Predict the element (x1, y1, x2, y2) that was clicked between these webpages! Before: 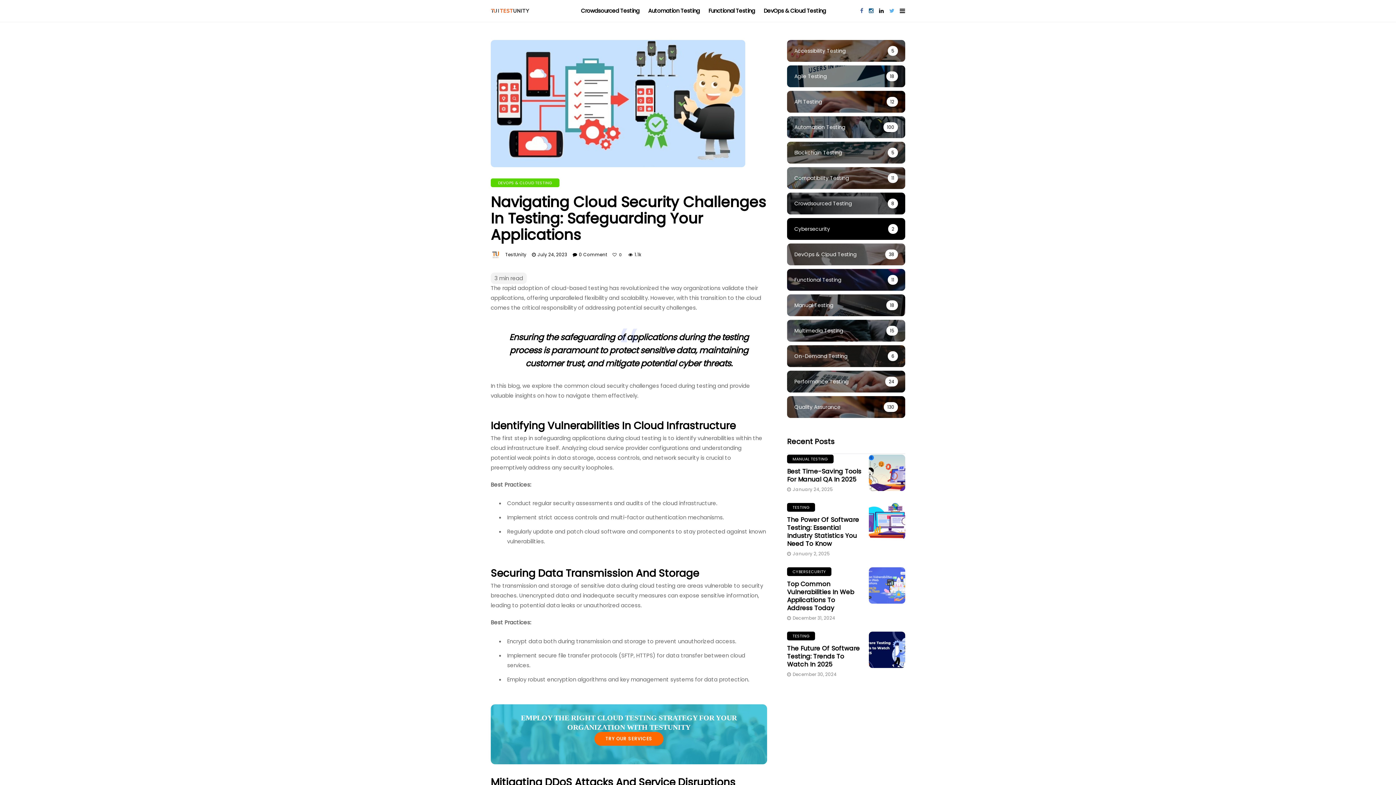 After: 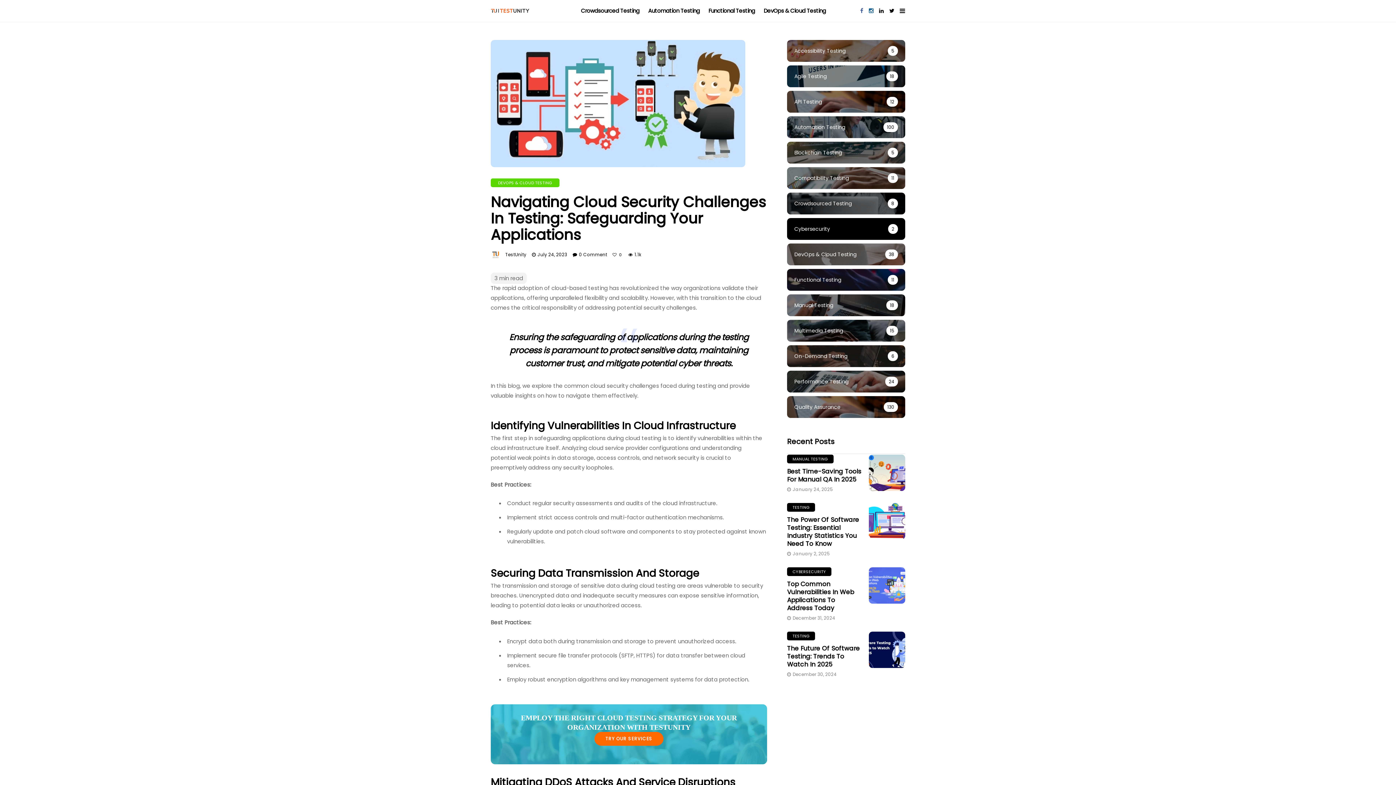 Action: bbox: (889, 0, 894, 18)